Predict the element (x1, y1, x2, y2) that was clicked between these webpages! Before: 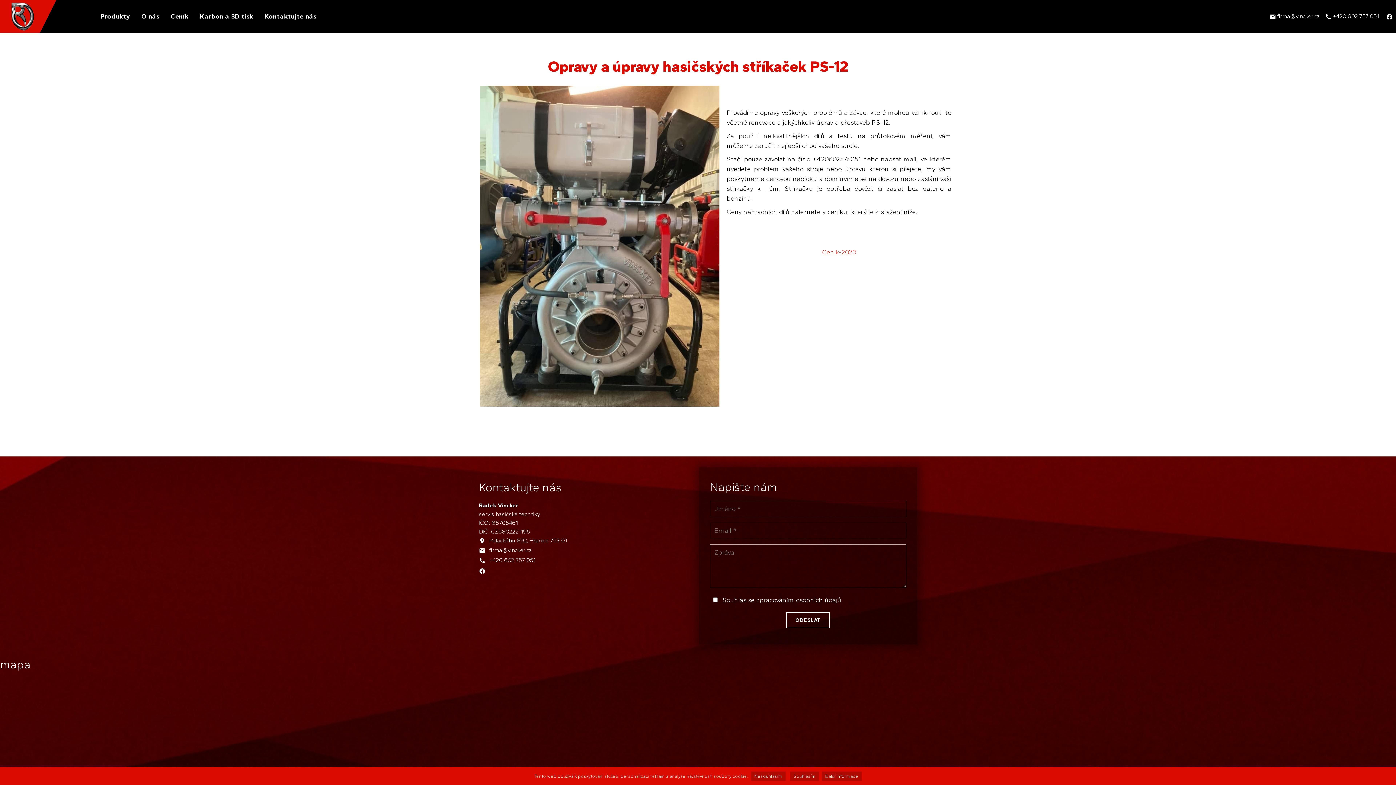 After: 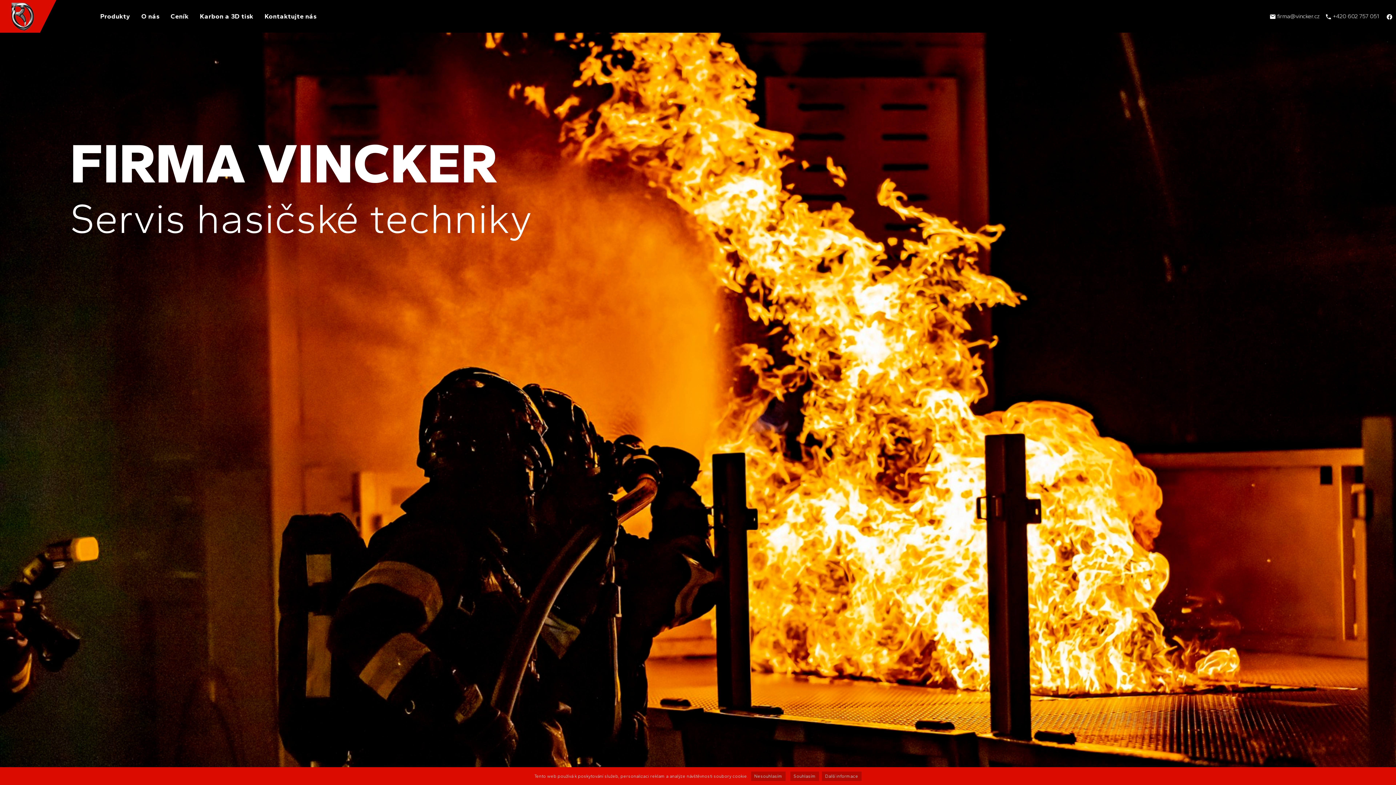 Action: label: Produkty bbox: (94, 3, 135, 29)